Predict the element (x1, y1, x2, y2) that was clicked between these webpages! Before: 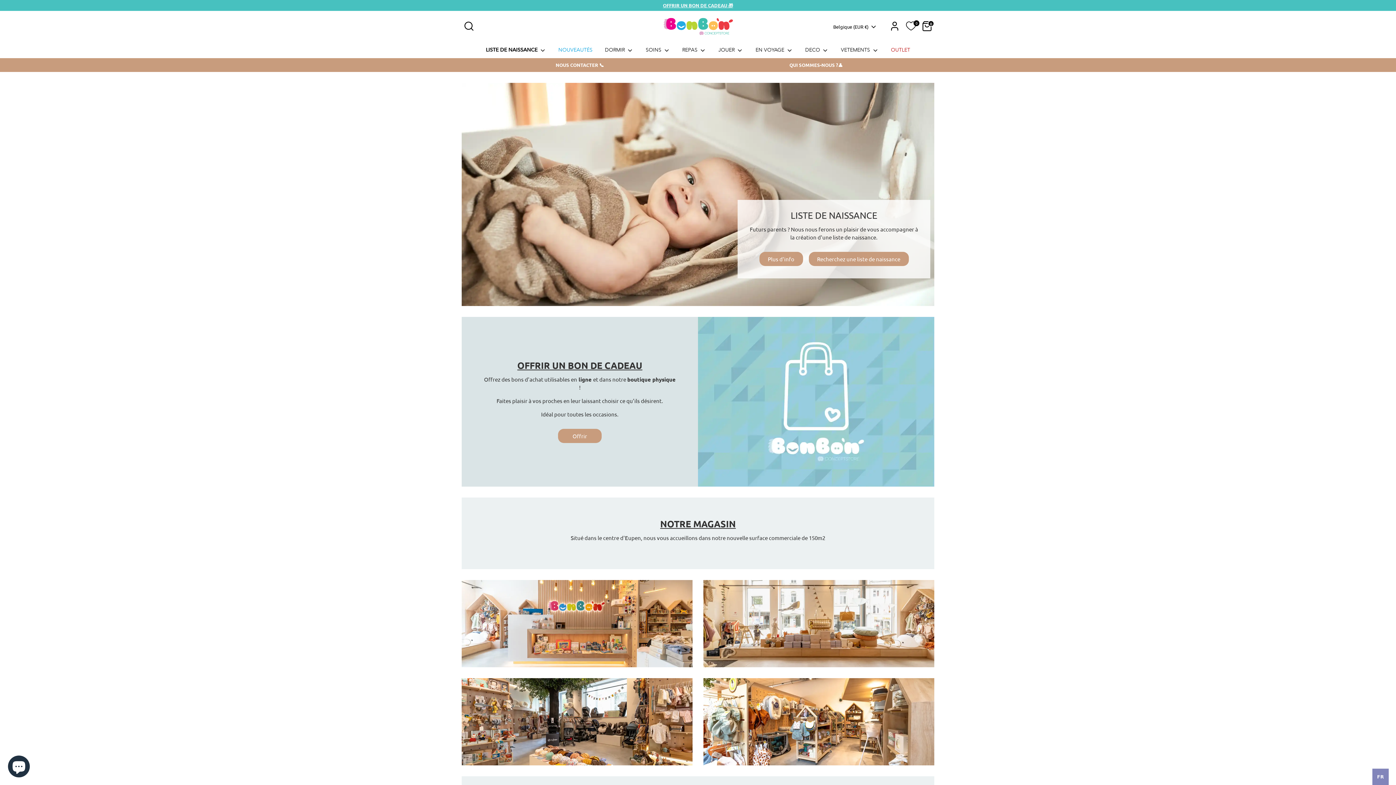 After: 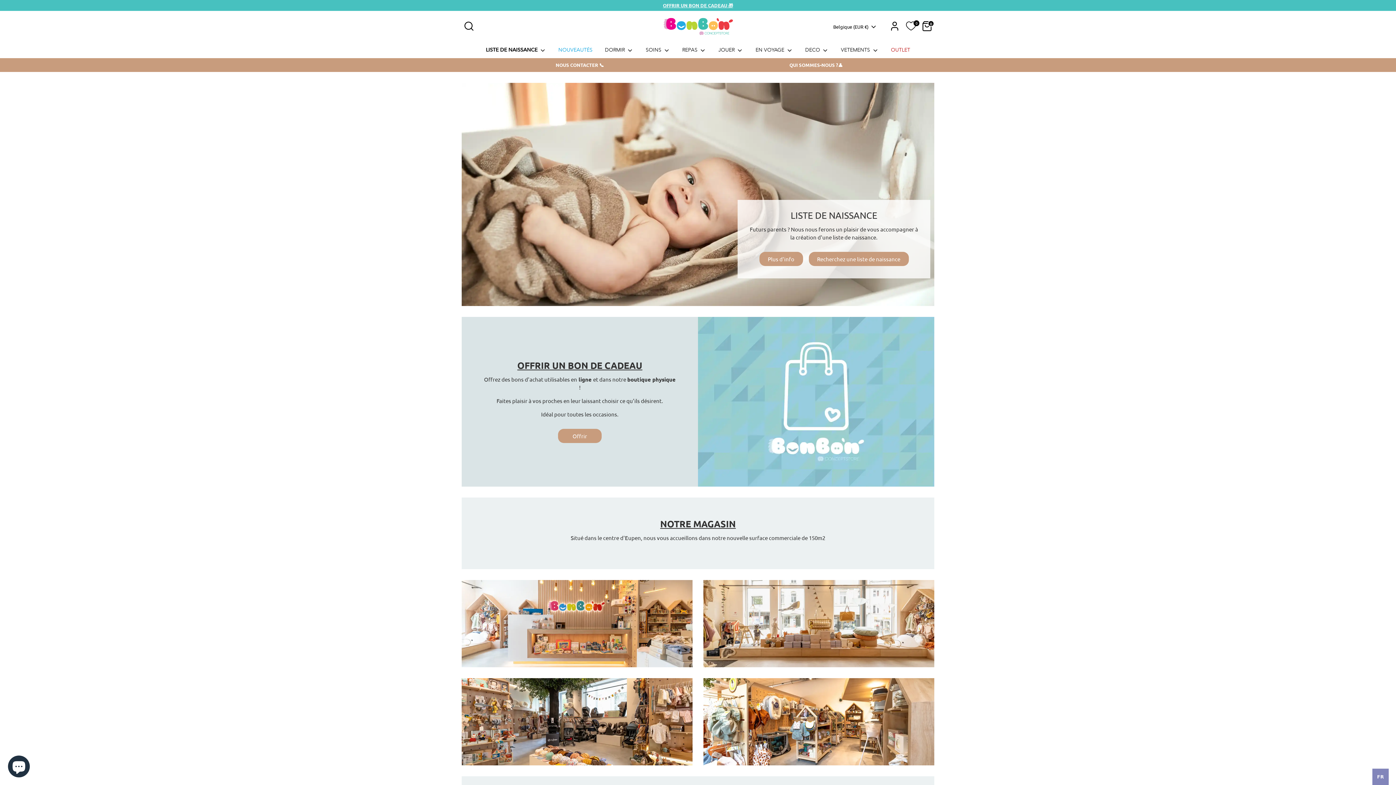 Action: bbox: (662, 16, 733, 36)